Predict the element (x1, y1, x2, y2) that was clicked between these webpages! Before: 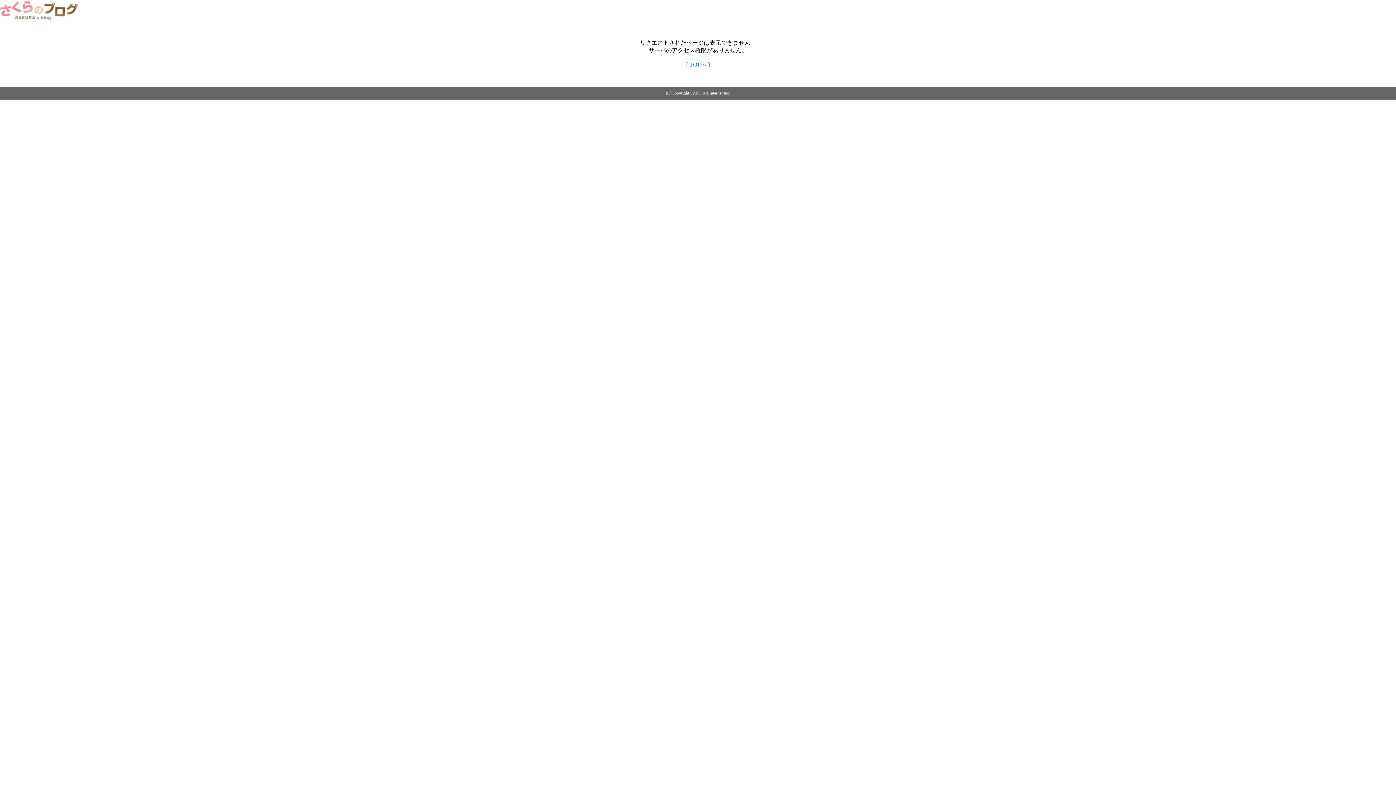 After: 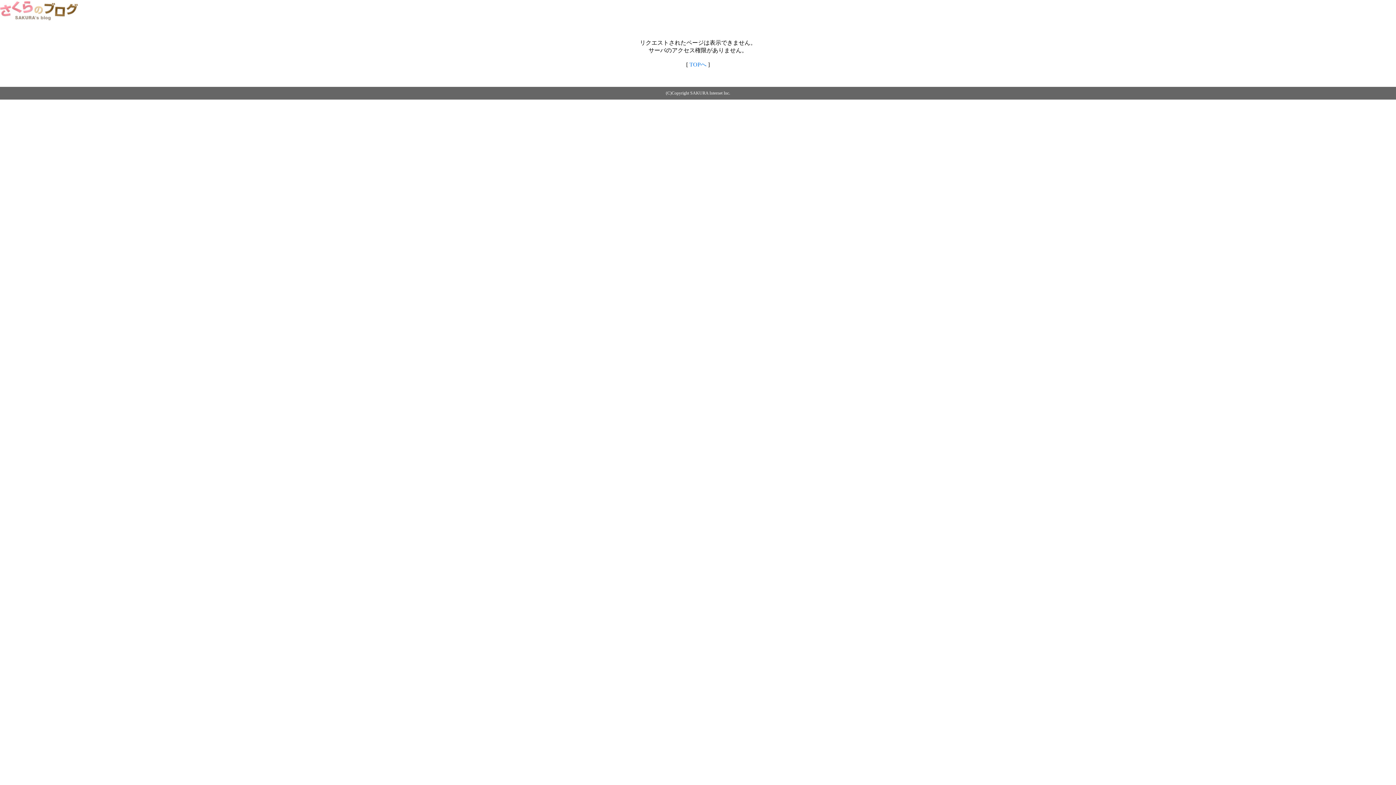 Action: label: TOPへ bbox: (689, 61, 706, 67)